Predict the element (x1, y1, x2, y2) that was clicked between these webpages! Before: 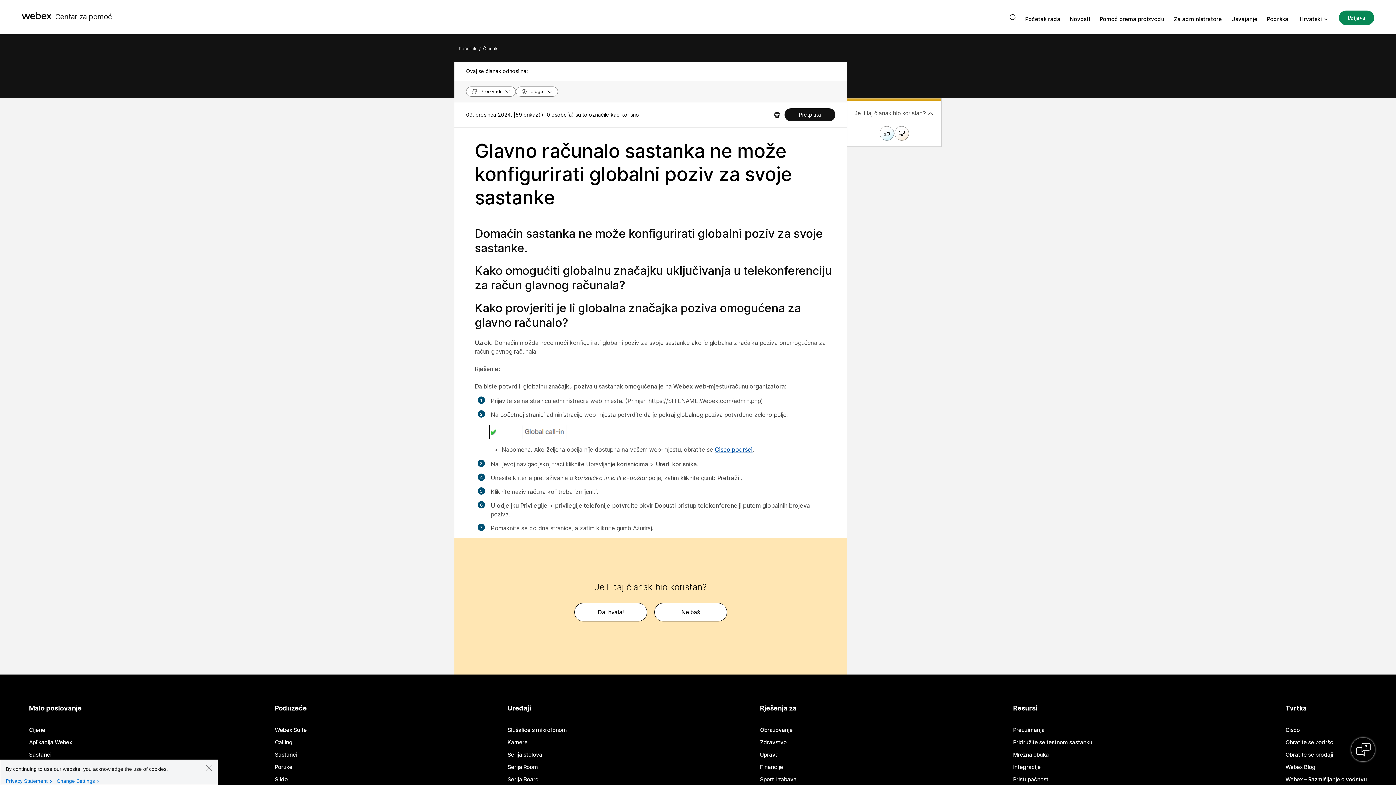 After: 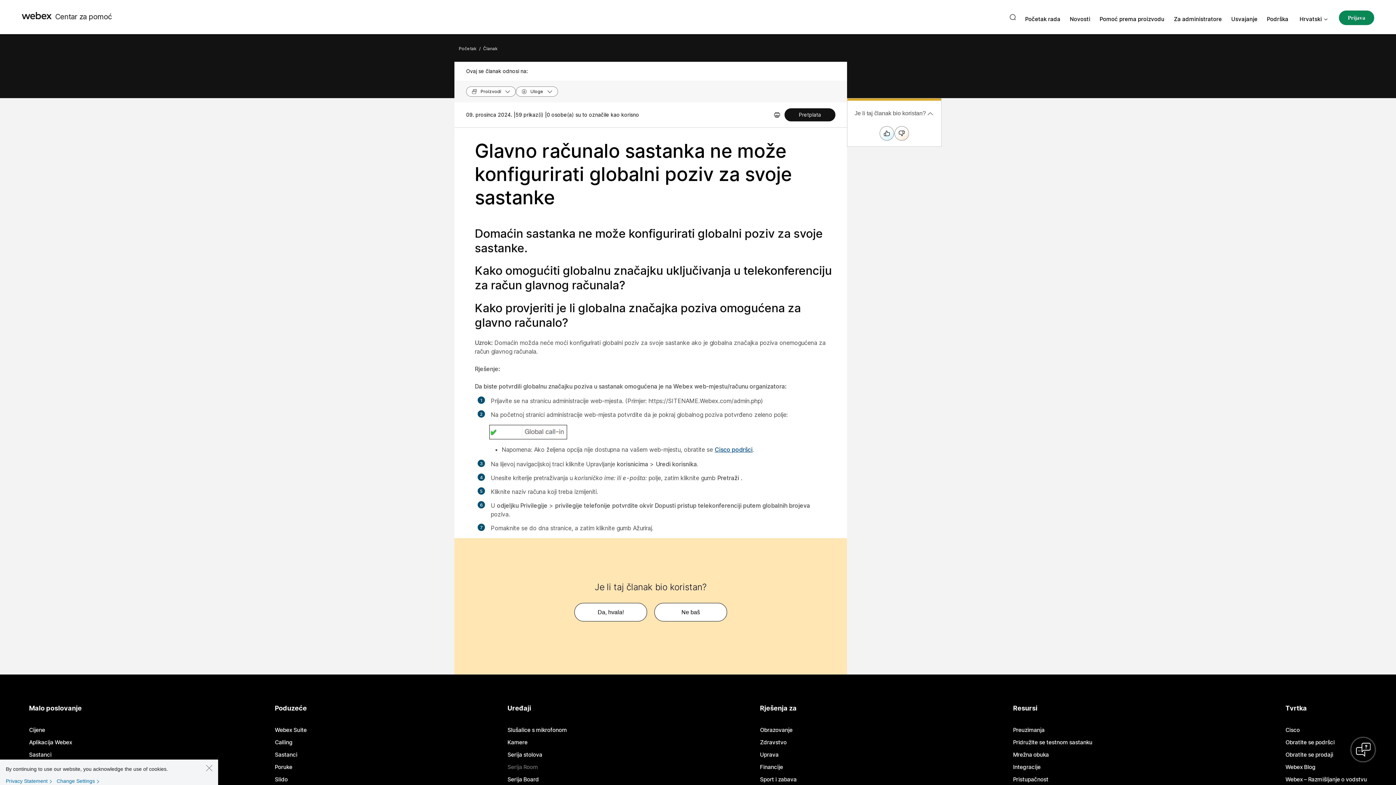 Action: label: Serija Room bbox: (507, 765, 538, 770)